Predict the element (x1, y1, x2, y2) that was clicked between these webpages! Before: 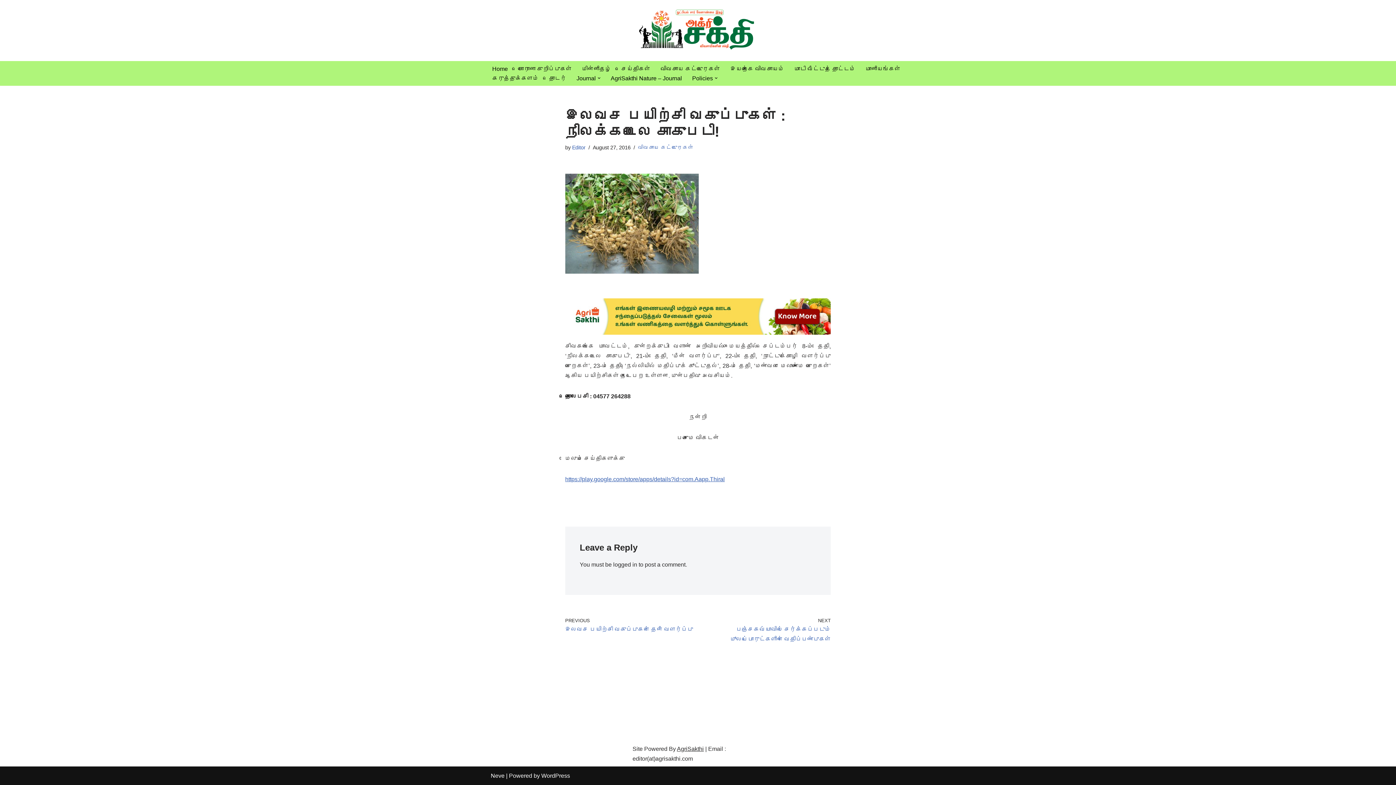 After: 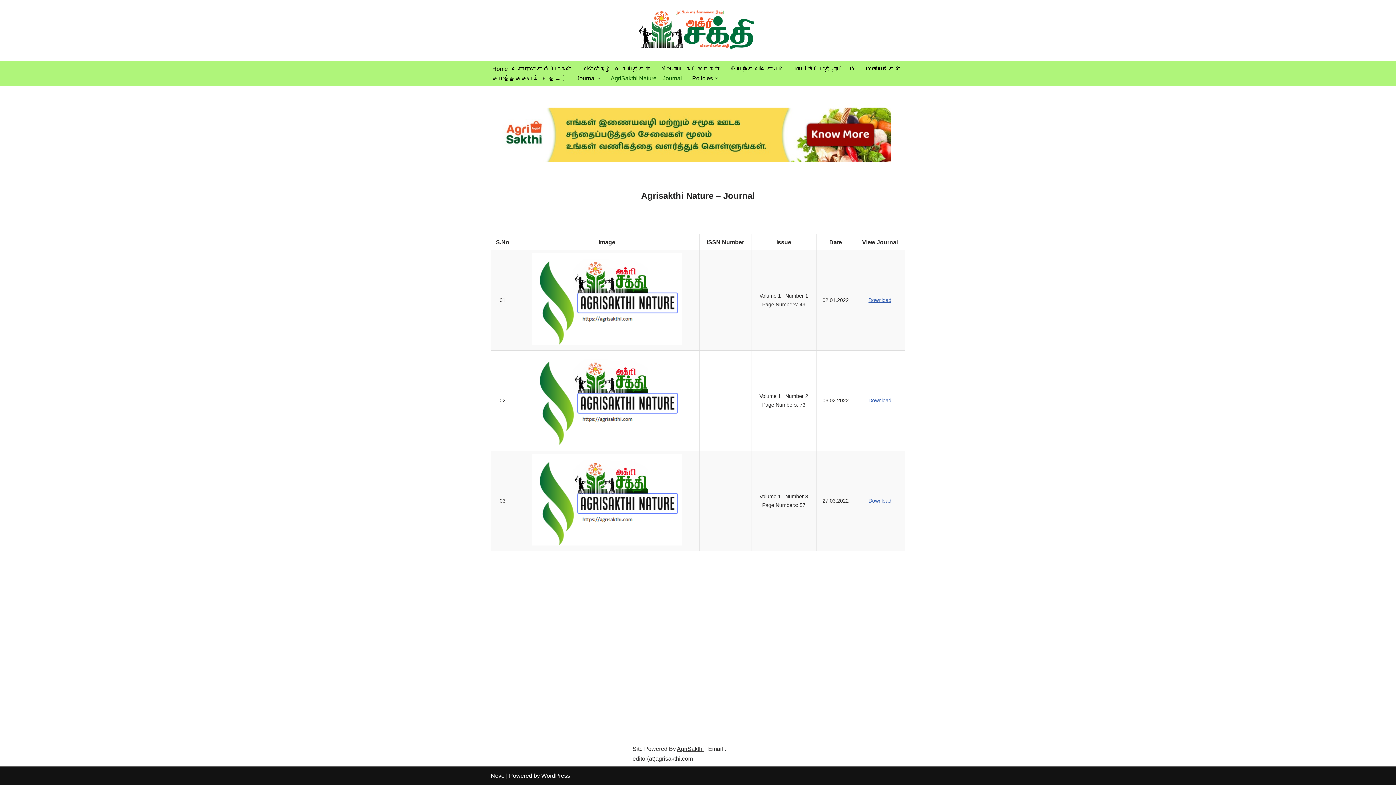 Action: label: AgriSakthi Nature – Journal bbox: (610, 73, 682, 83)